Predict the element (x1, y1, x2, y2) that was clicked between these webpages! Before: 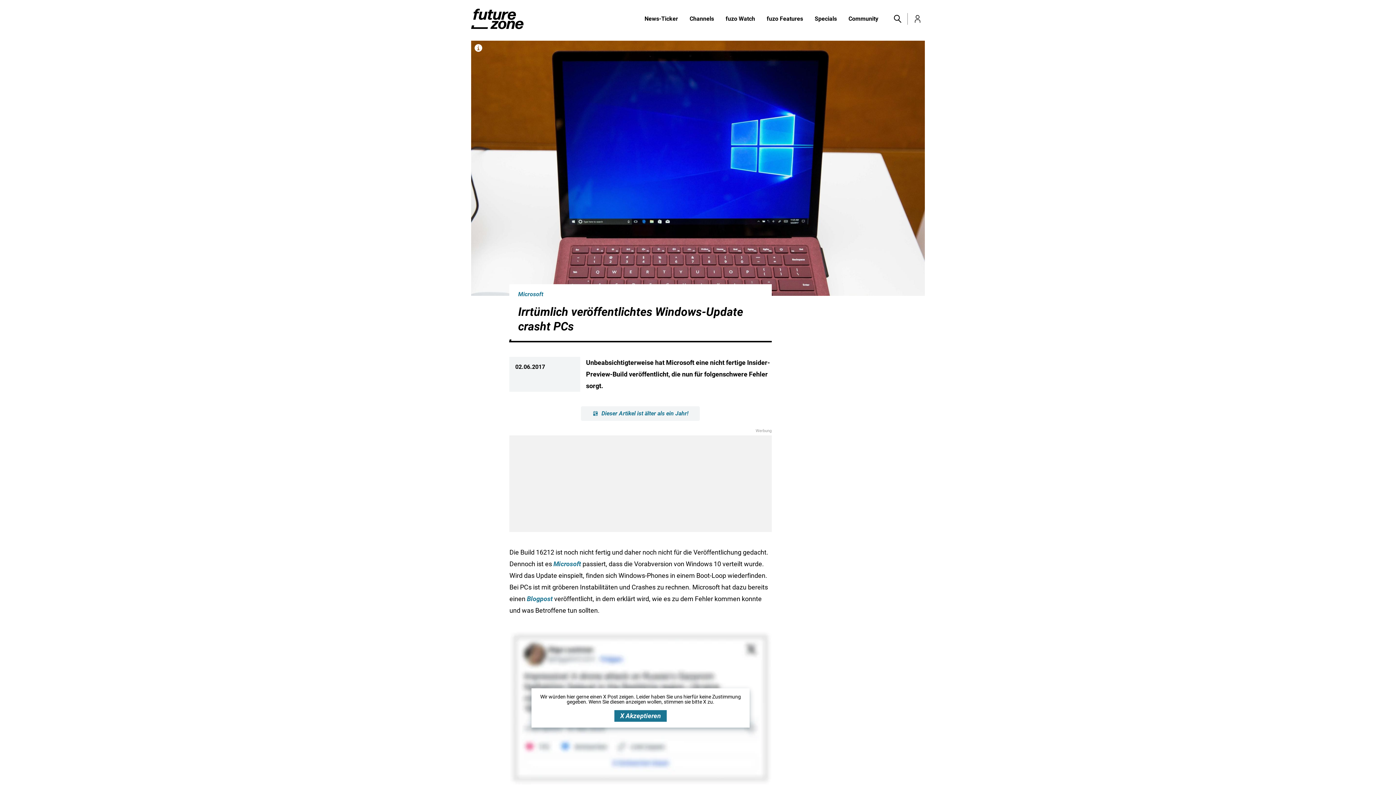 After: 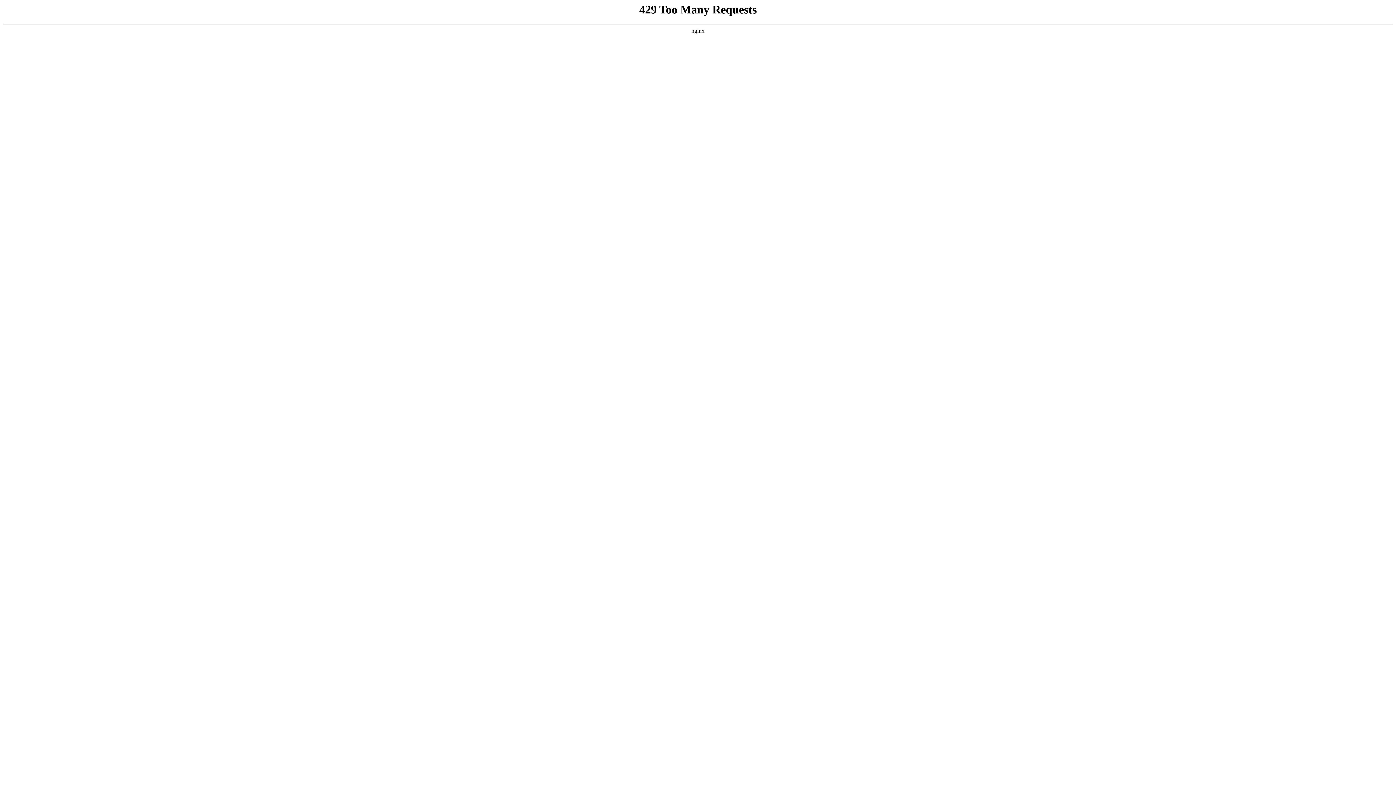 Action: bbox: (527, 595, 552, 602) label: Blogpost